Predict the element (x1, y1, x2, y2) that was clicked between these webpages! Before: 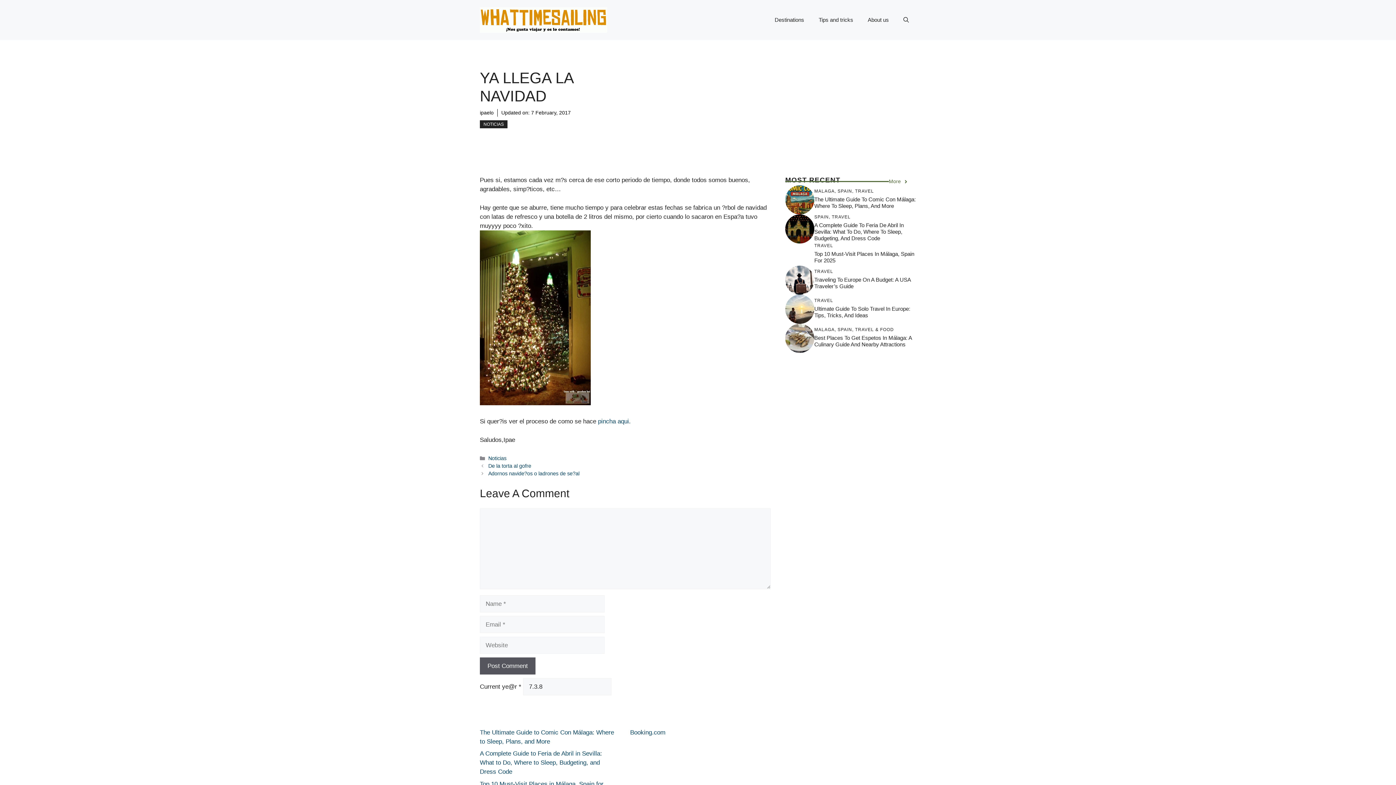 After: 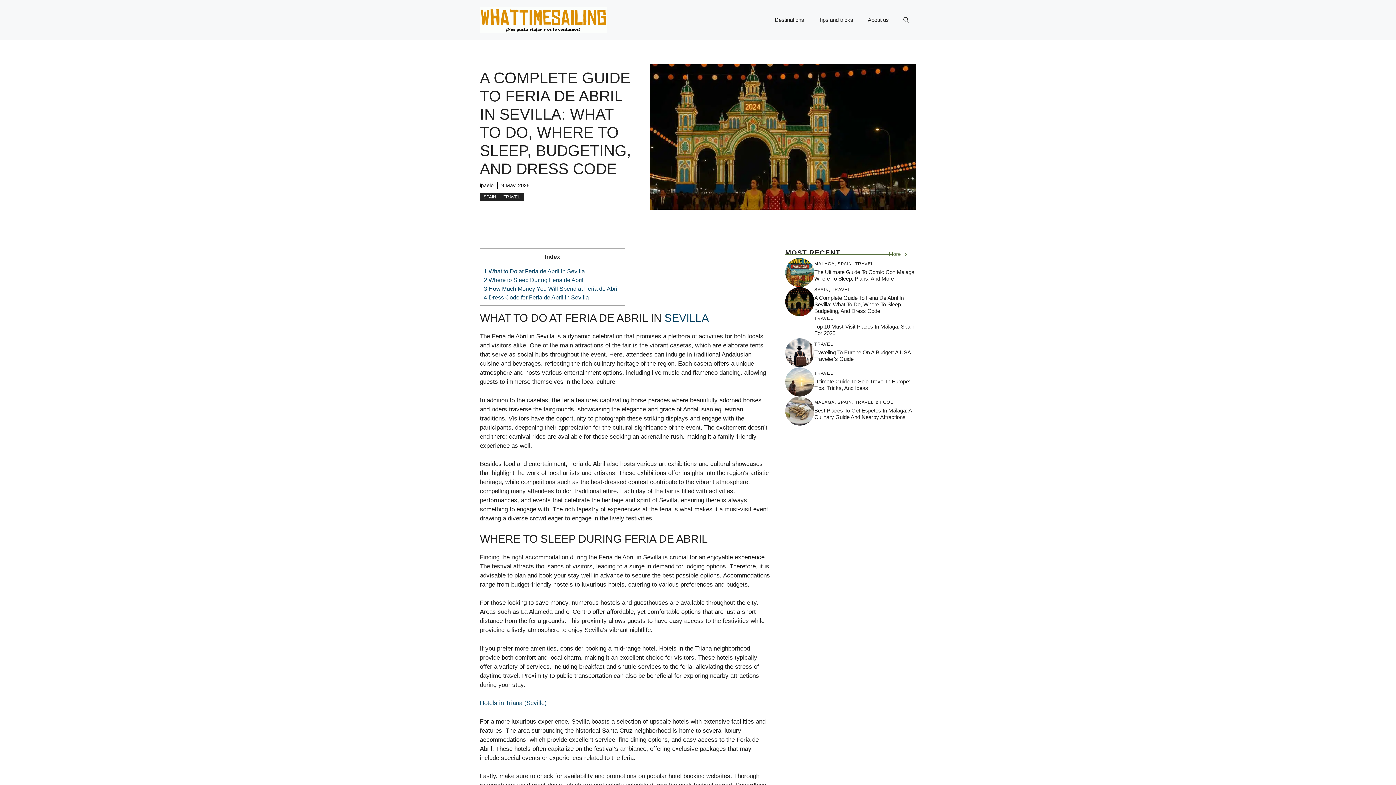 Action: label: A Complete Guide To Feria De Abril In Sevilla: What To Do, Where To Sleep, Budgeting, And Dress Code bbox: (814, 222, 904, 241)